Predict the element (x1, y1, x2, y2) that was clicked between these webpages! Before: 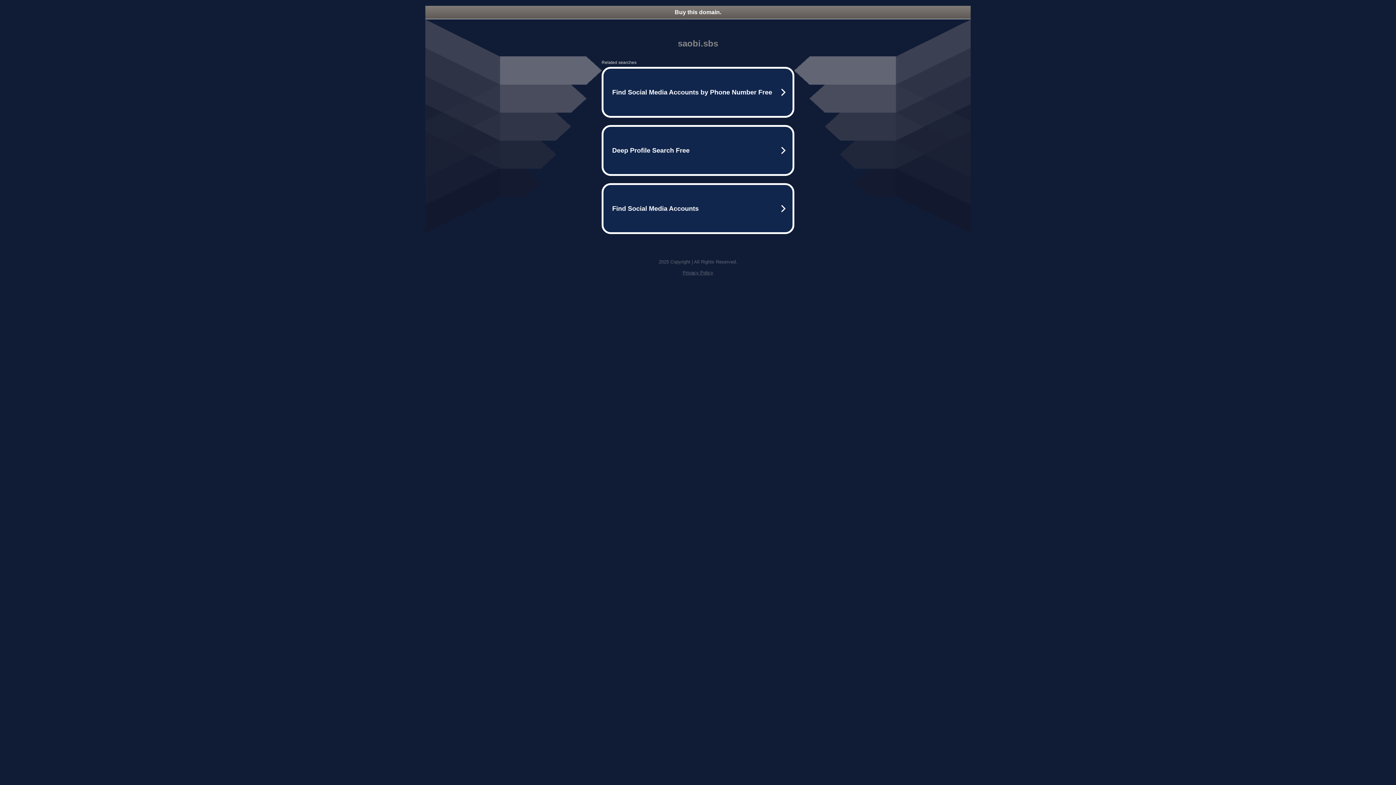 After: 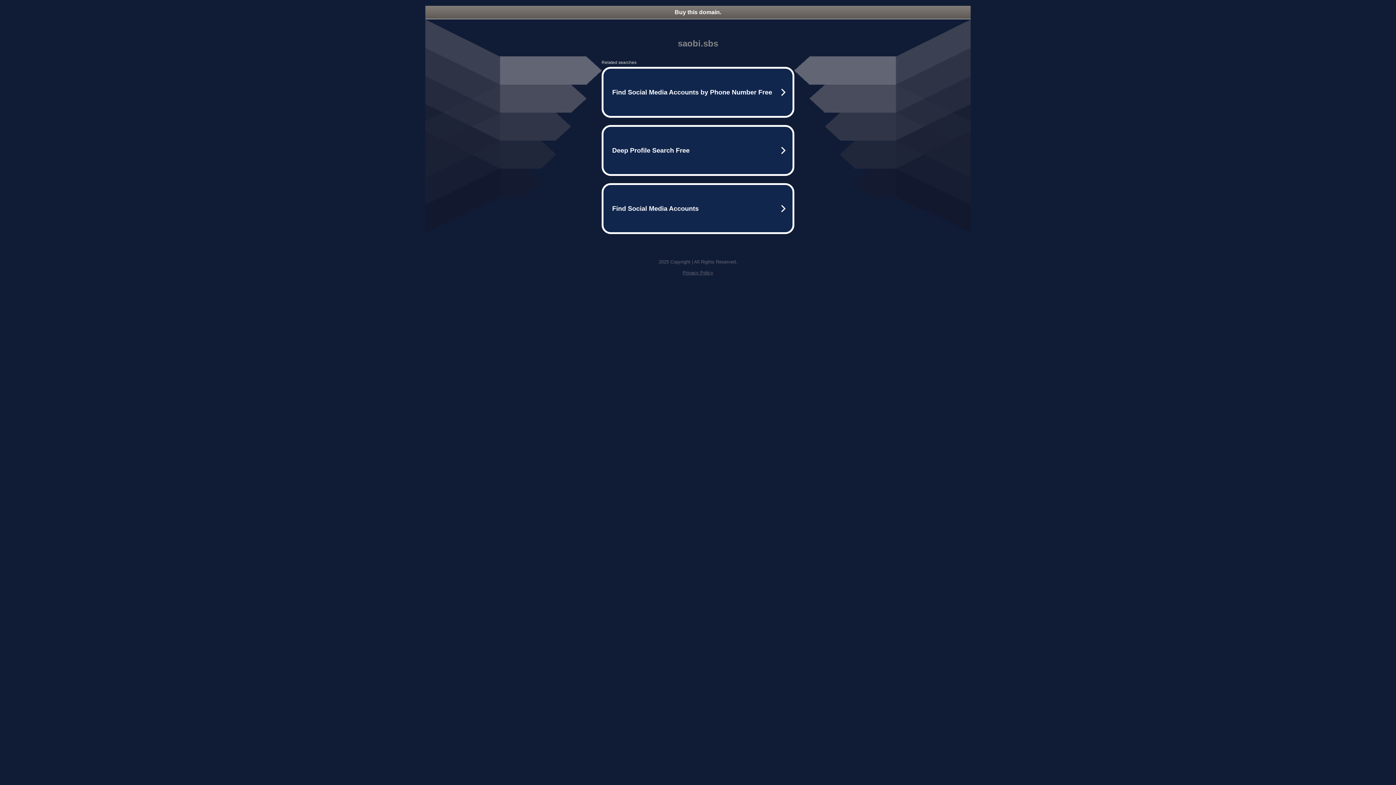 Action: label: Buy this domain. bbox: (425, 5, 970, 18)